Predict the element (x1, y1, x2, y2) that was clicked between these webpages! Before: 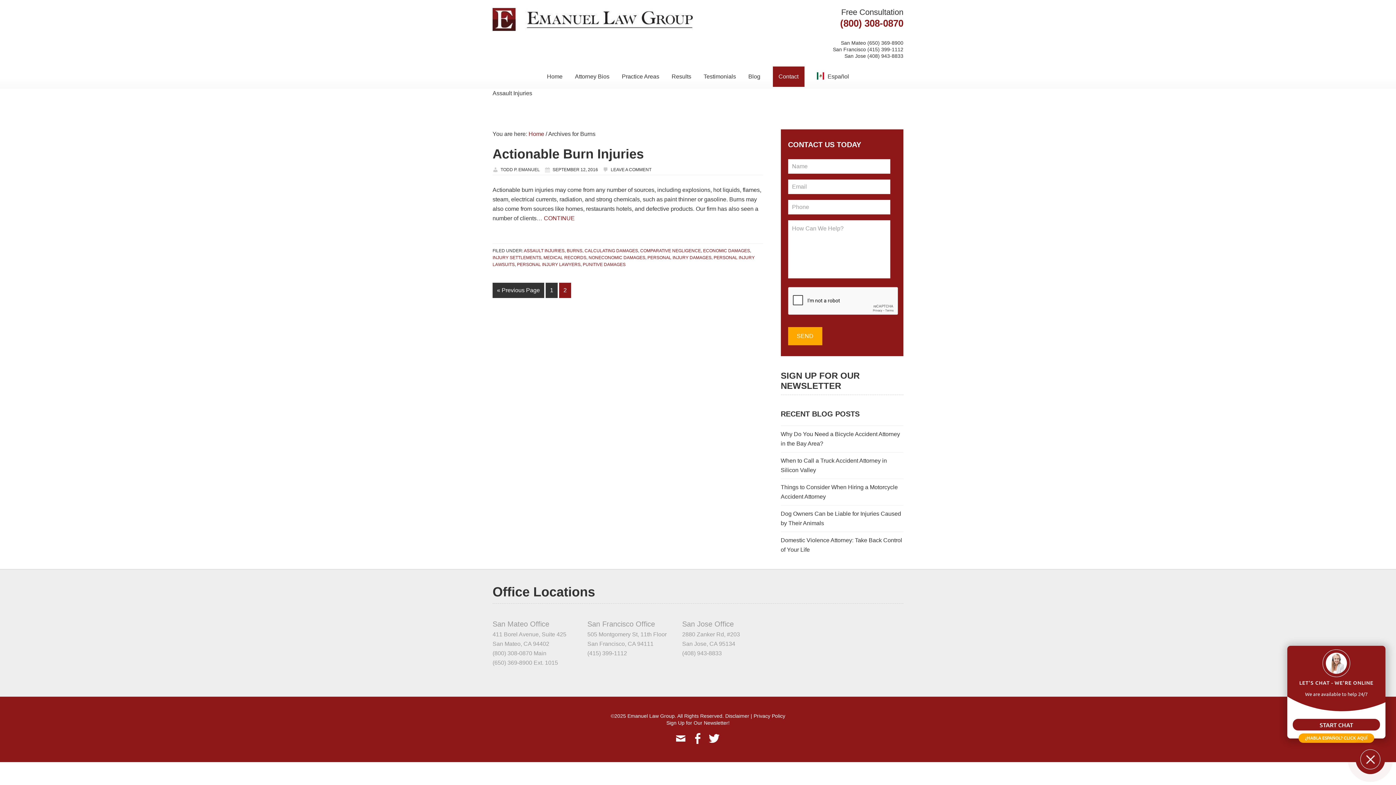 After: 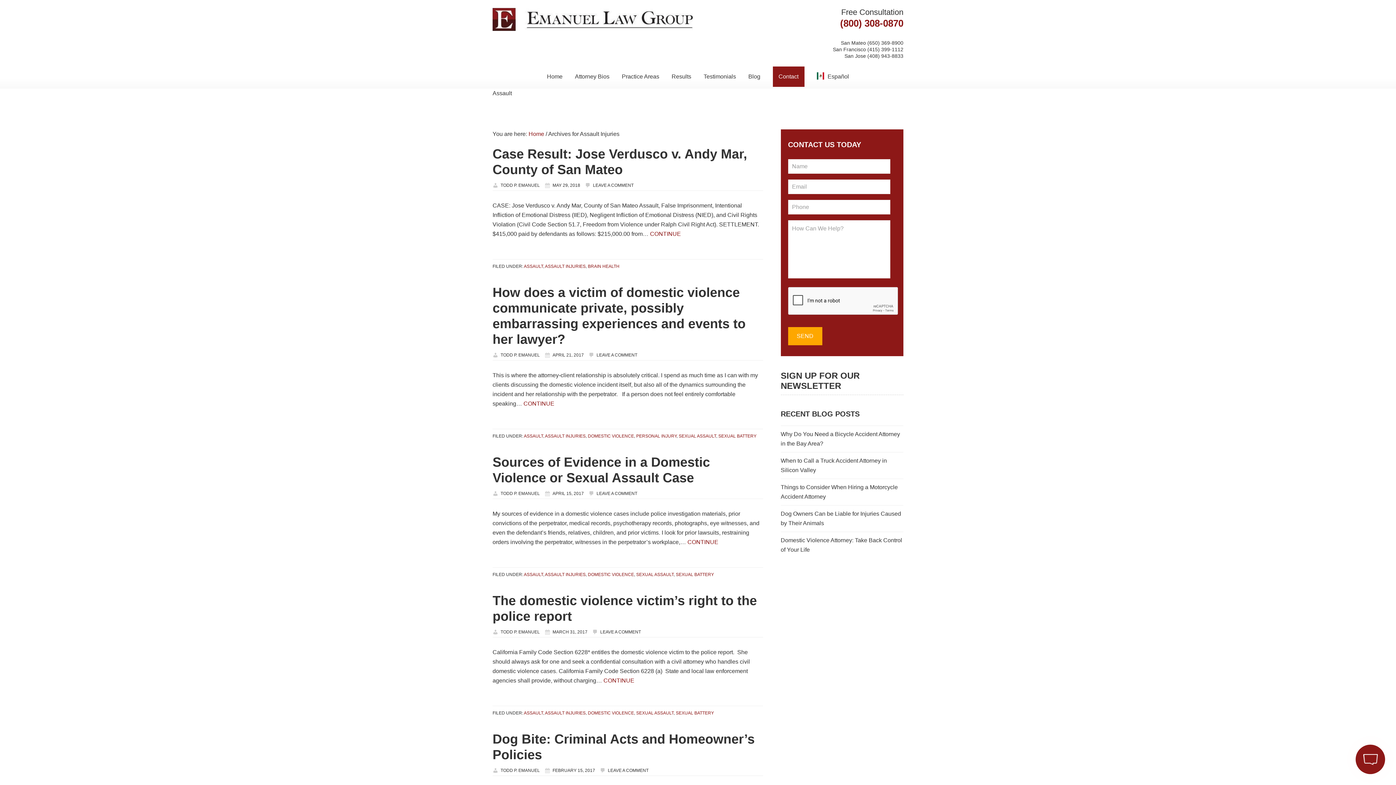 Action: label: ASSAULT INJURIES bbox: (524, 248, 564, 253)